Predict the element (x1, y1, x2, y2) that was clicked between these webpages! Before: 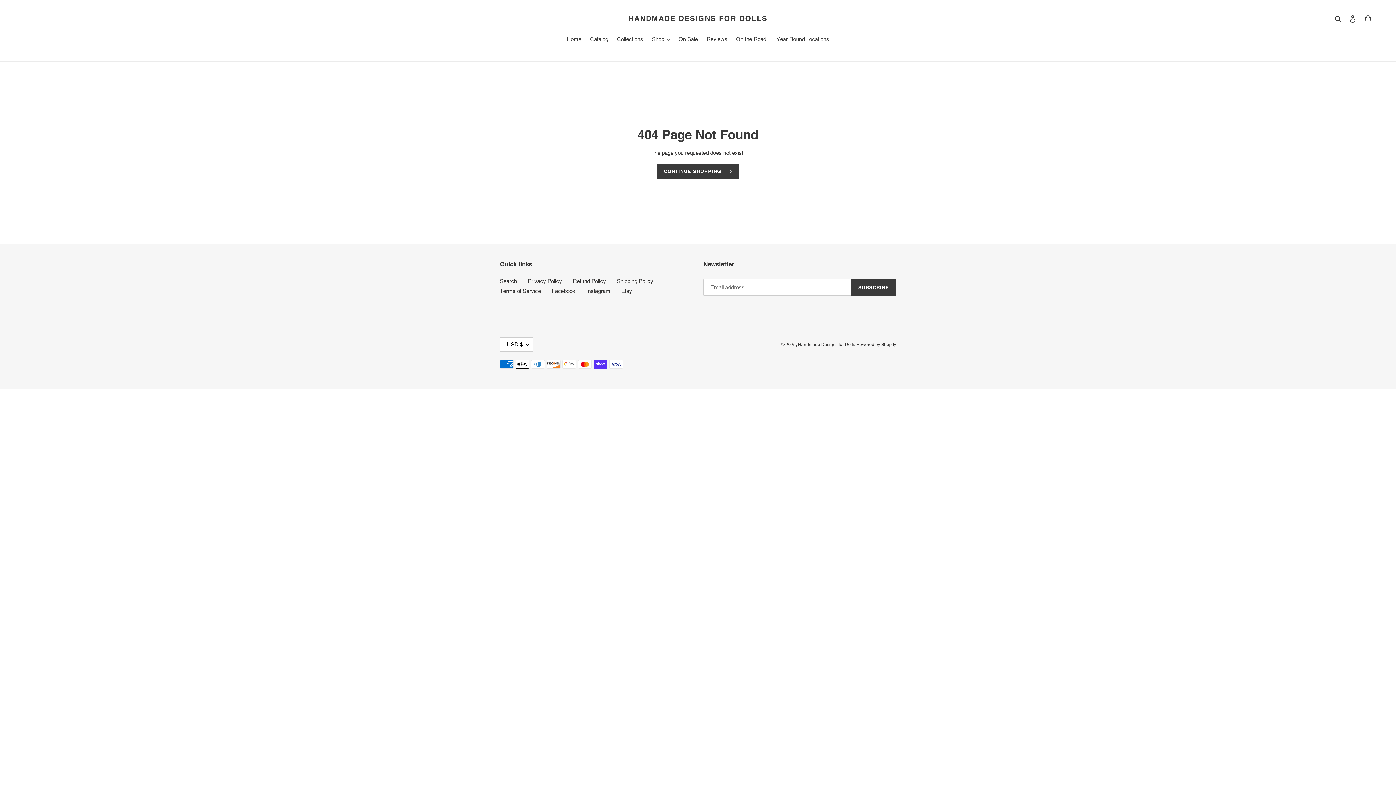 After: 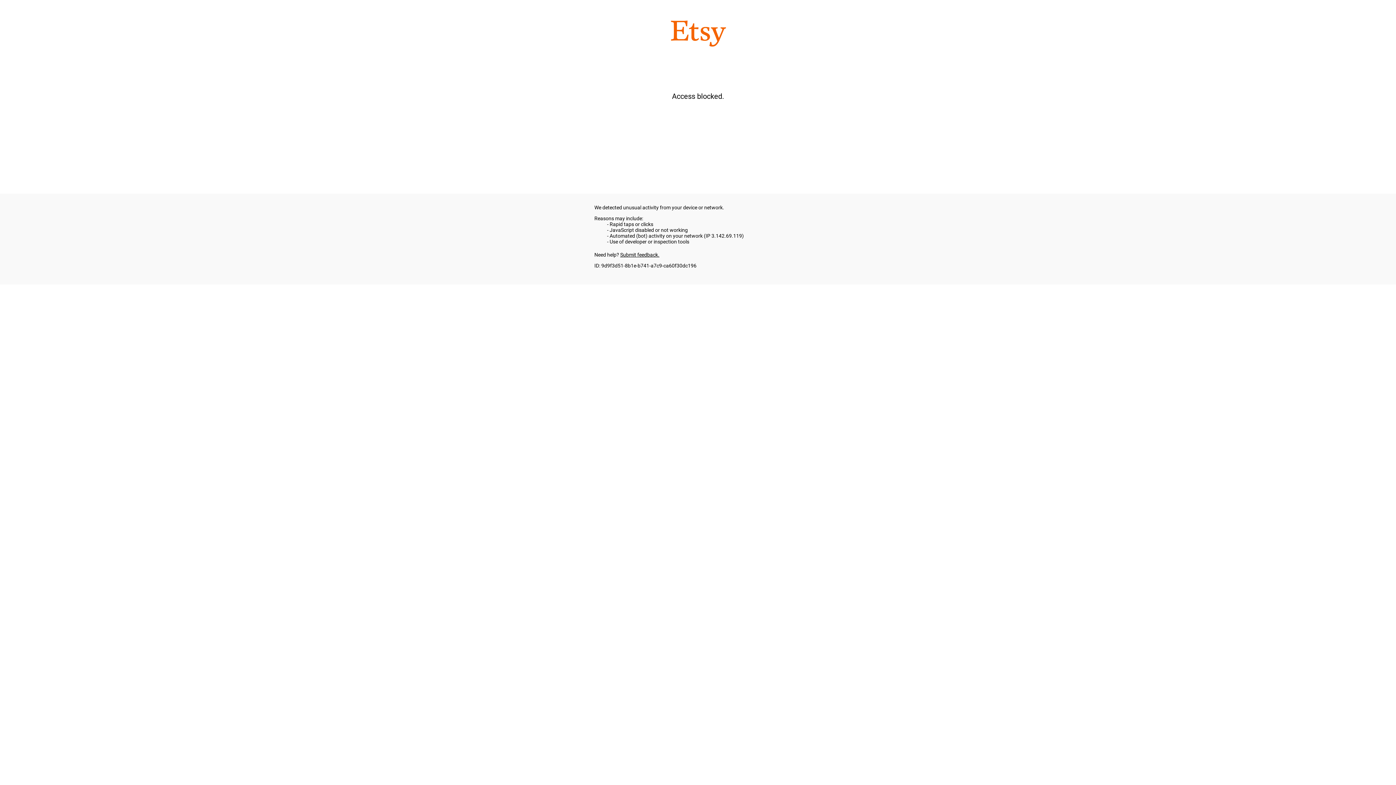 Action: bbox: (621, 288, 632, 294) label: Etsy